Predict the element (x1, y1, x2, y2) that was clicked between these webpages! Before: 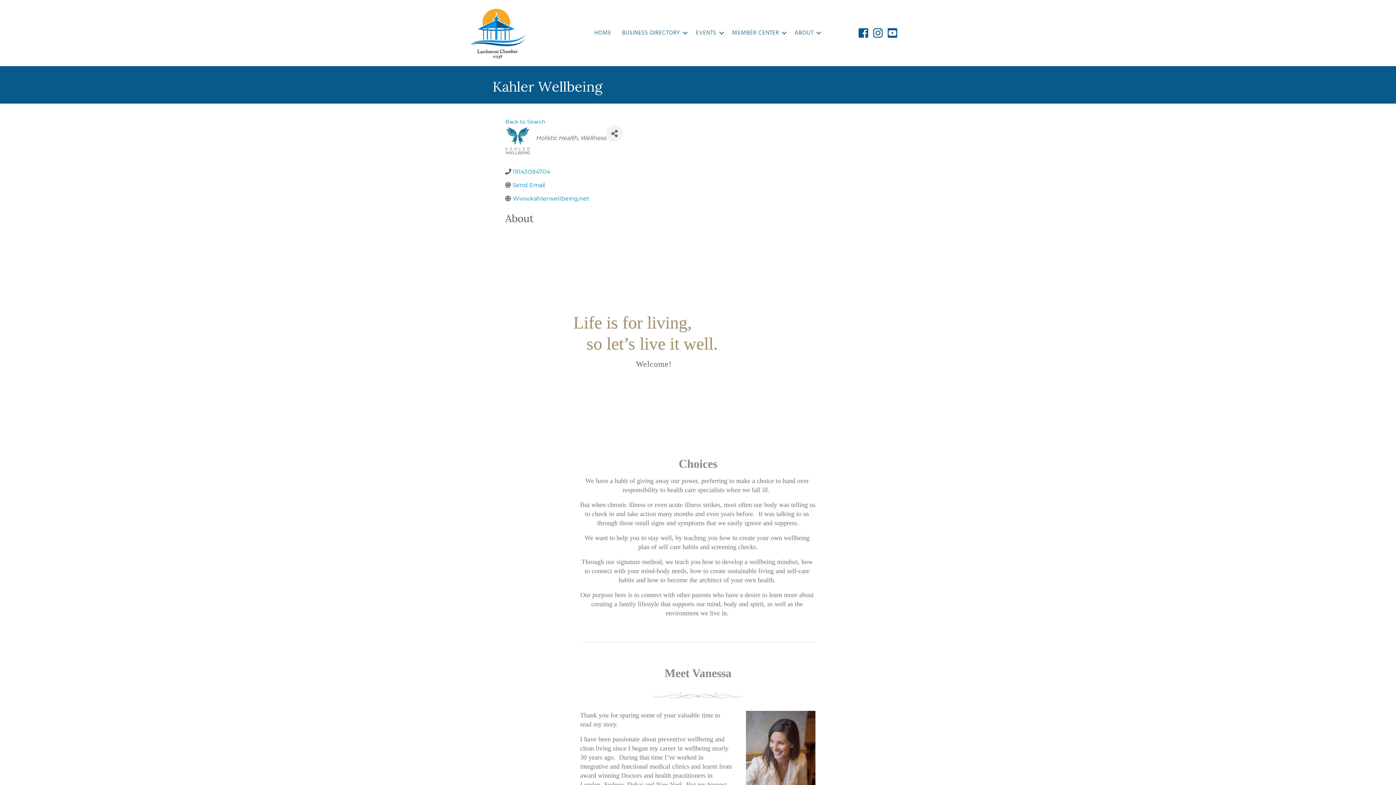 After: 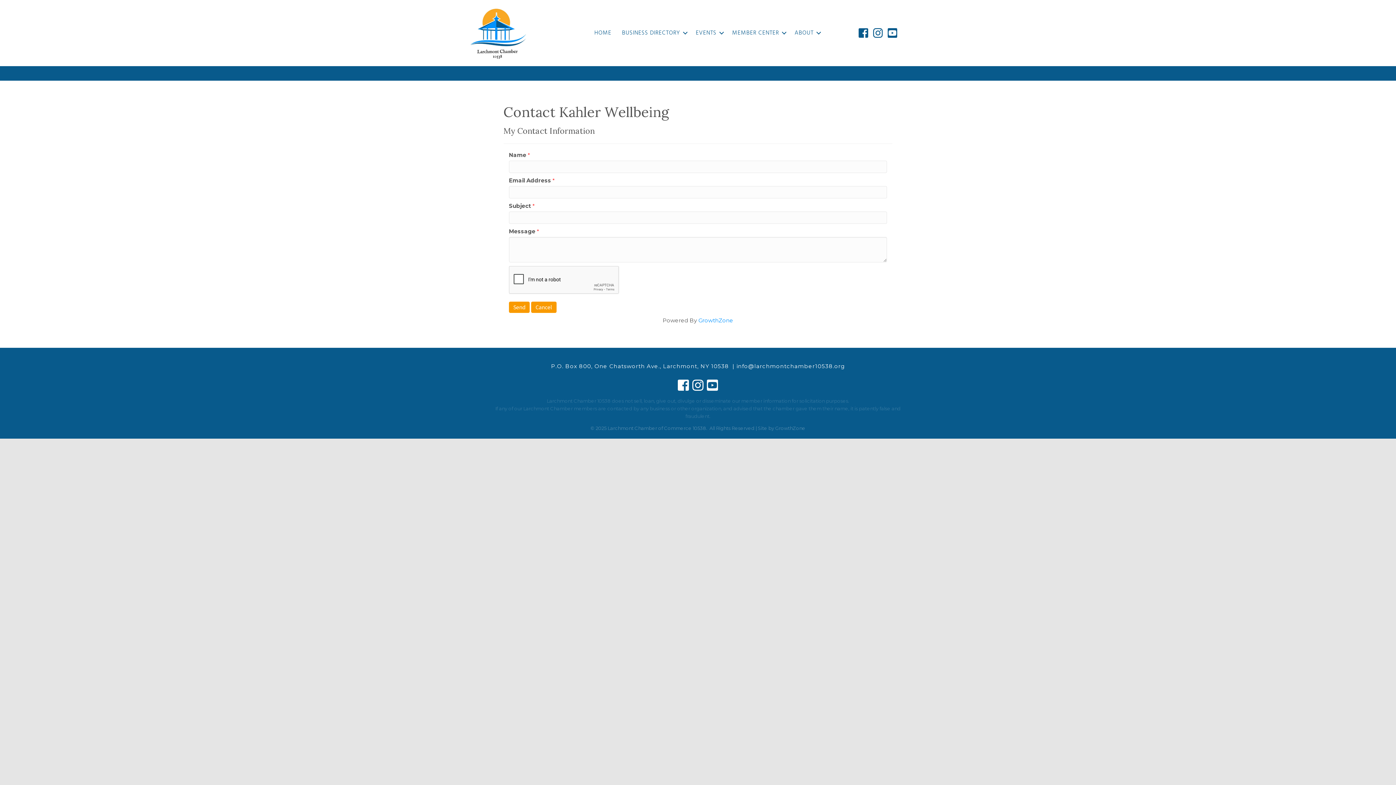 Action: label: Send Email bbox: (512, 181, 545, 188)